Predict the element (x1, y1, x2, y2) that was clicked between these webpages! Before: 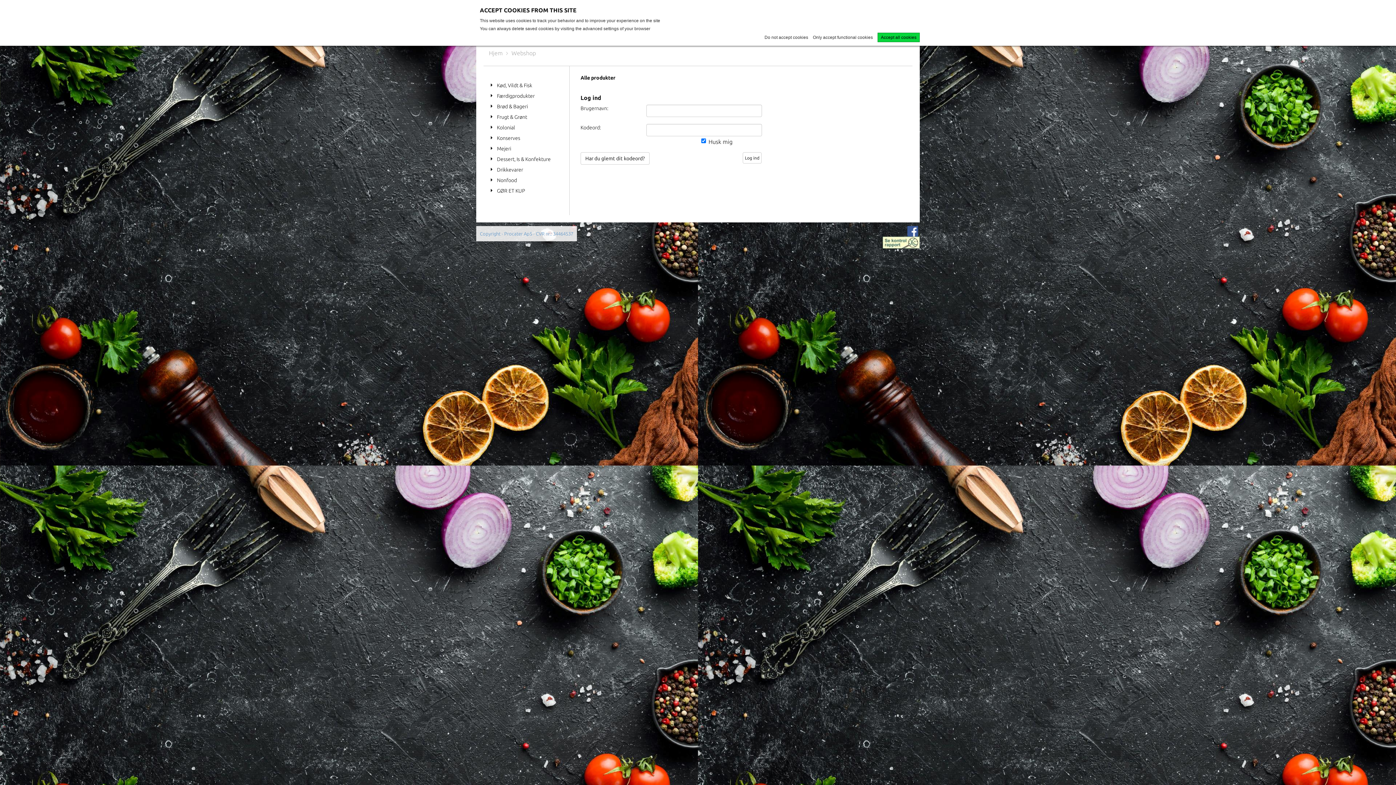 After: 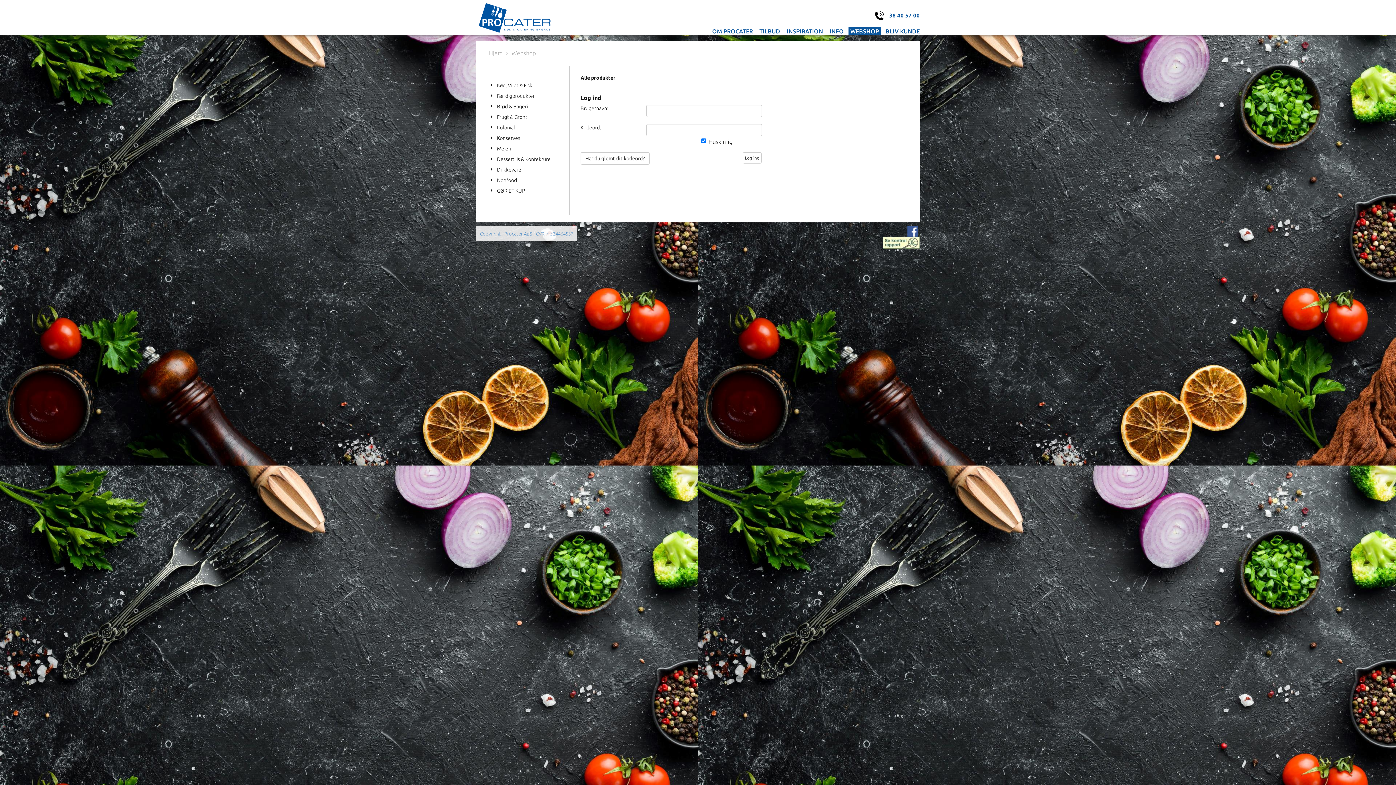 Action: label: Only accept functional cookies bbox: (813, 34, 873, 40)